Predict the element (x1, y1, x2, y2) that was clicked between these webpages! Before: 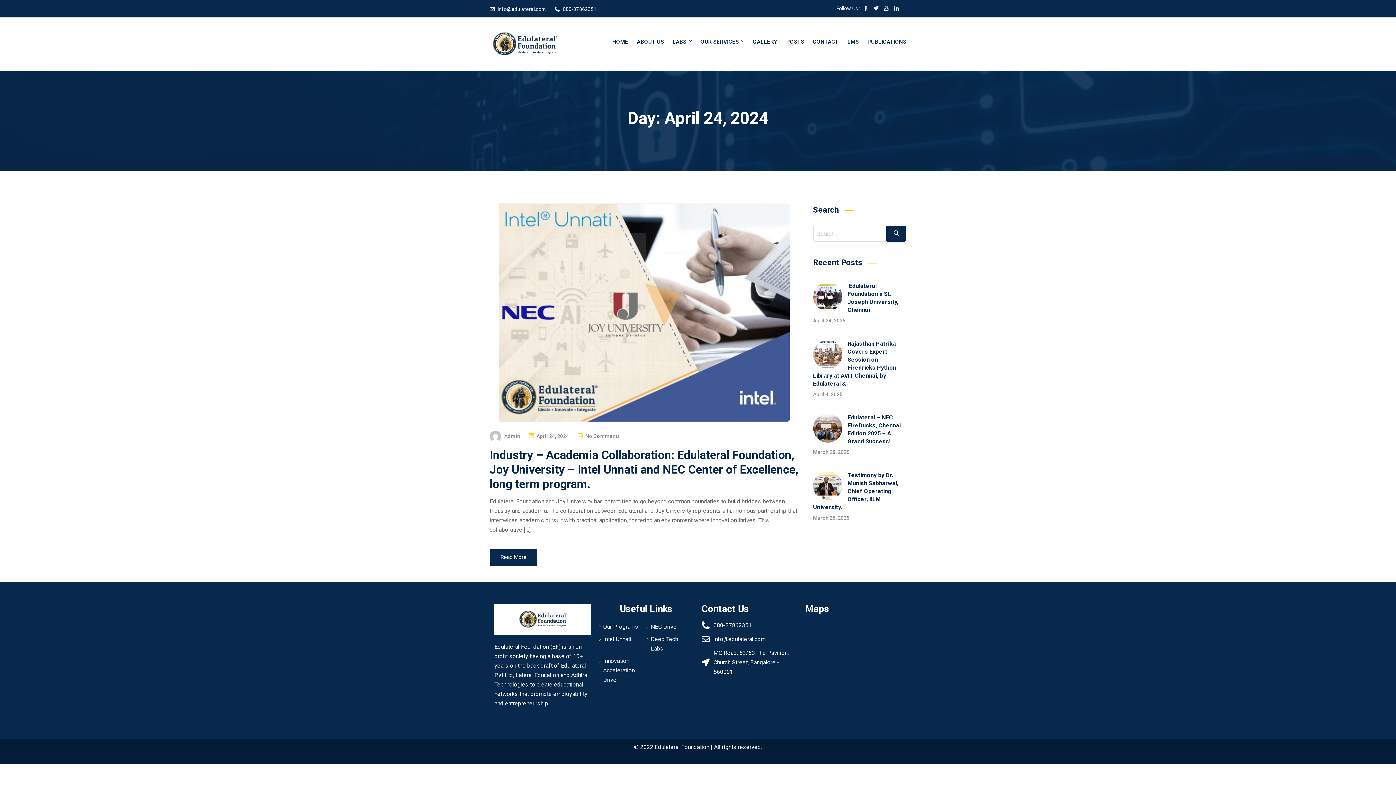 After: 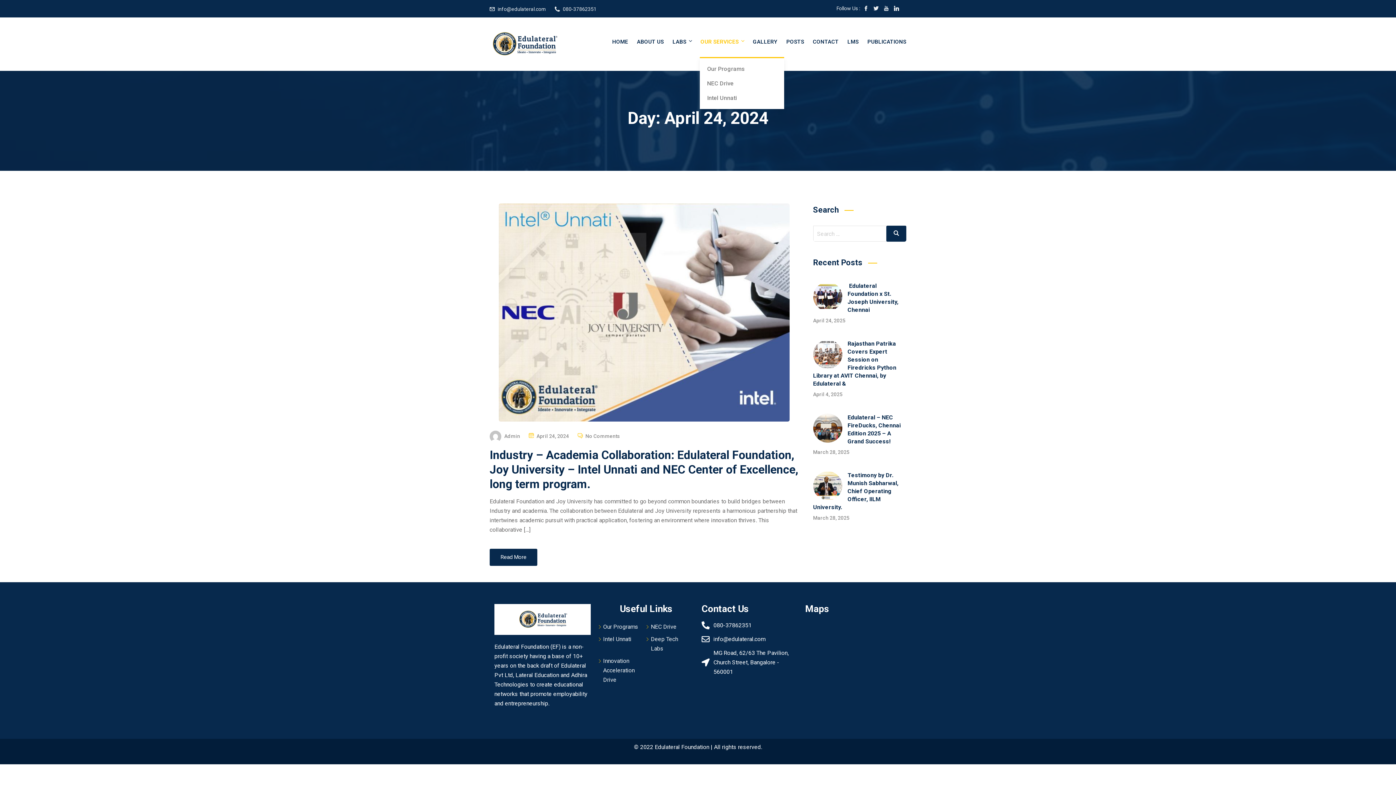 Action: bbox: (697, 26, 748, 57) label: OUR SERVICES